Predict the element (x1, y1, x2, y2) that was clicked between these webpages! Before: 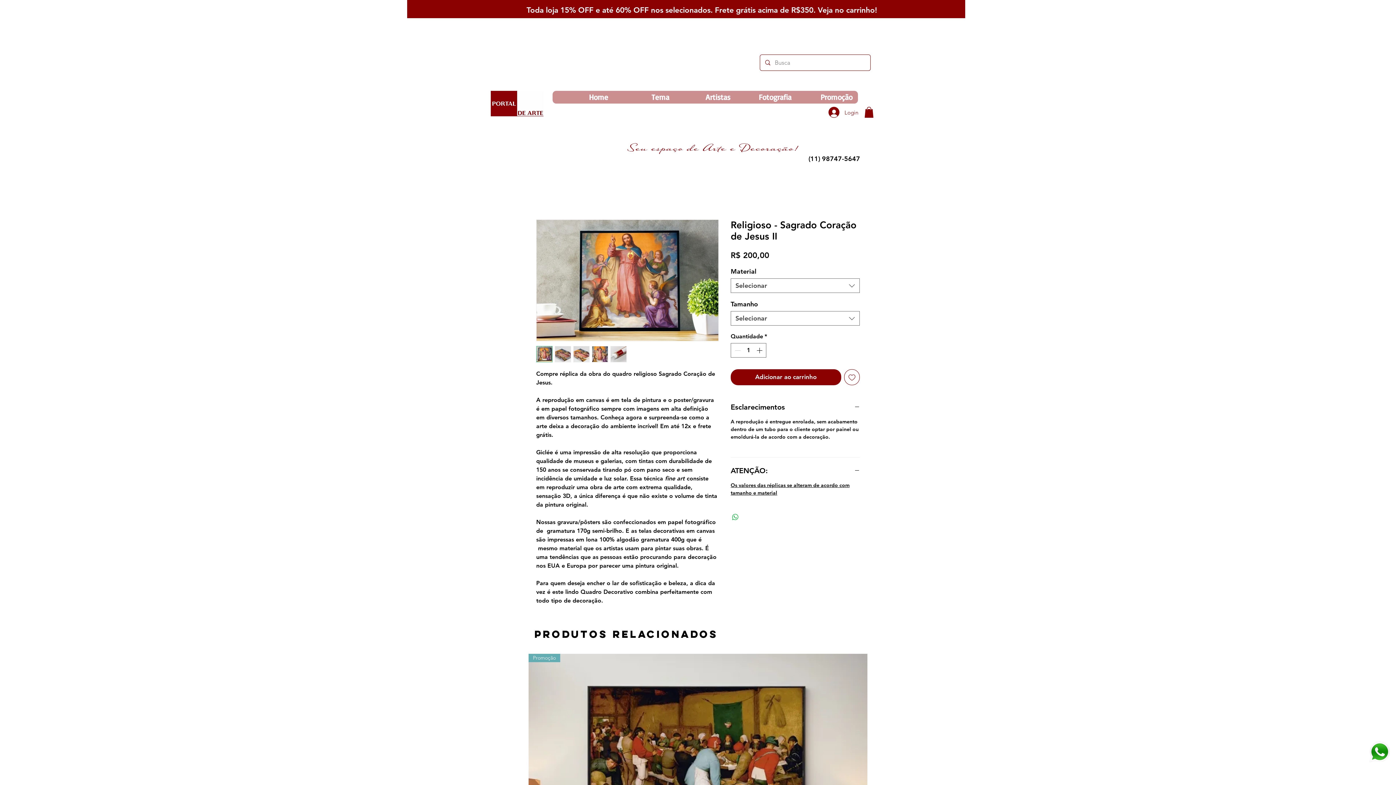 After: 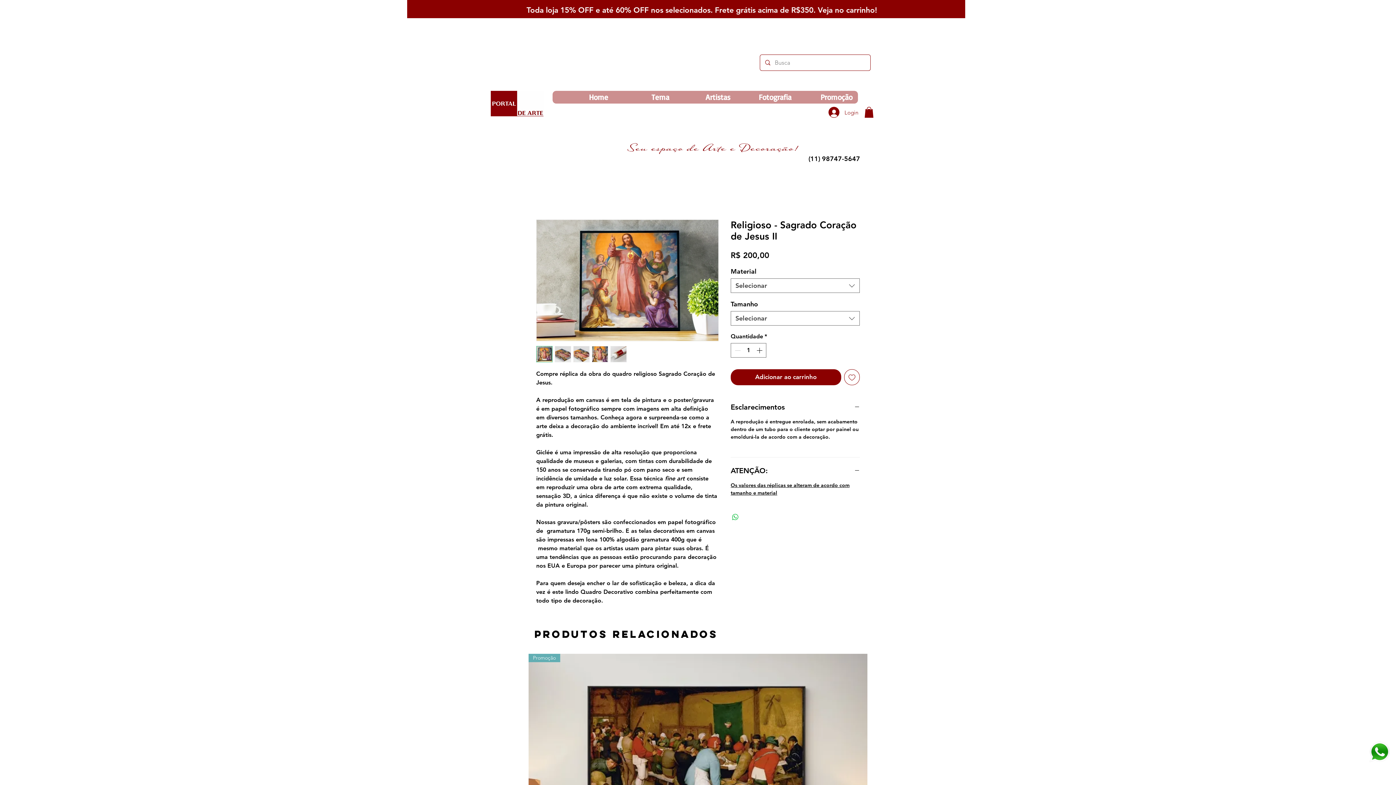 Action: bbox: (610, 346, 626, 362)